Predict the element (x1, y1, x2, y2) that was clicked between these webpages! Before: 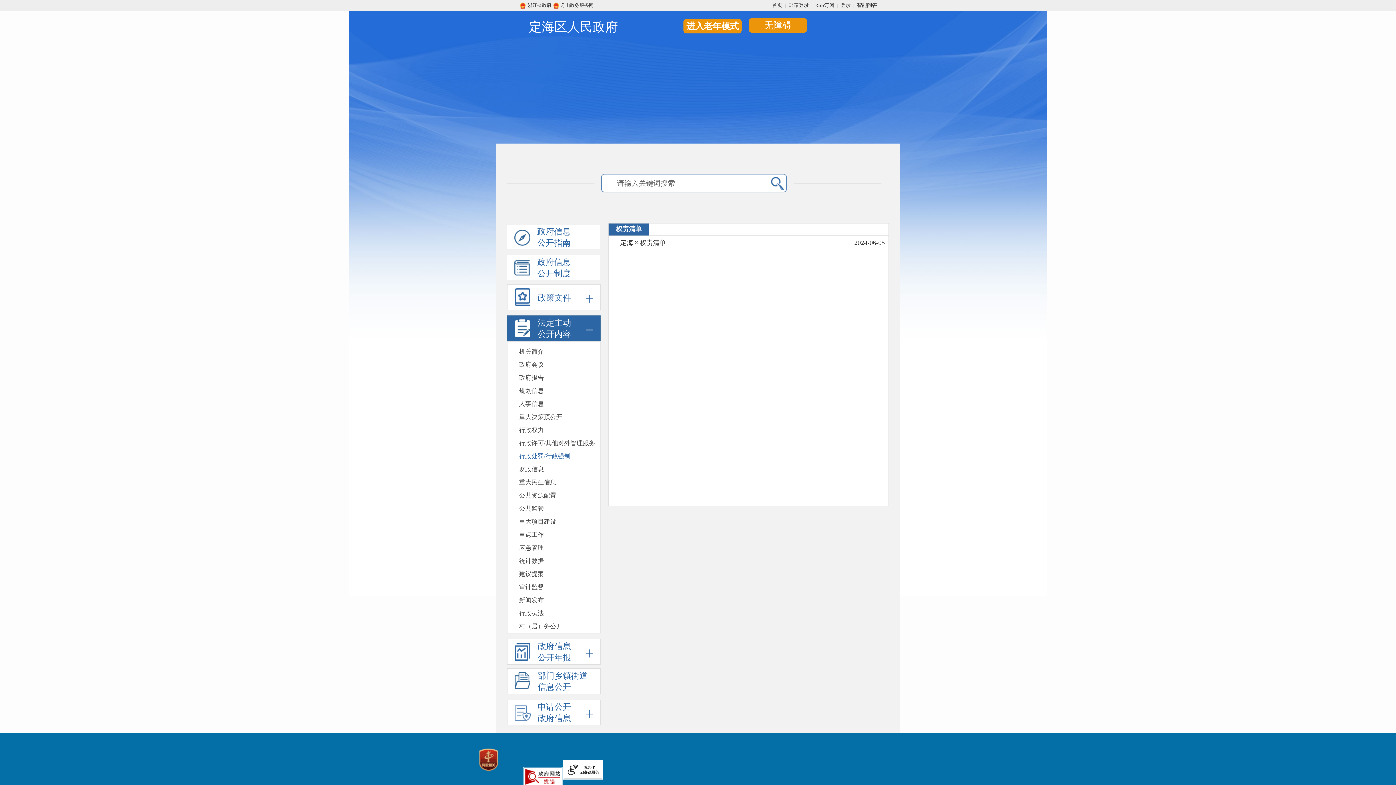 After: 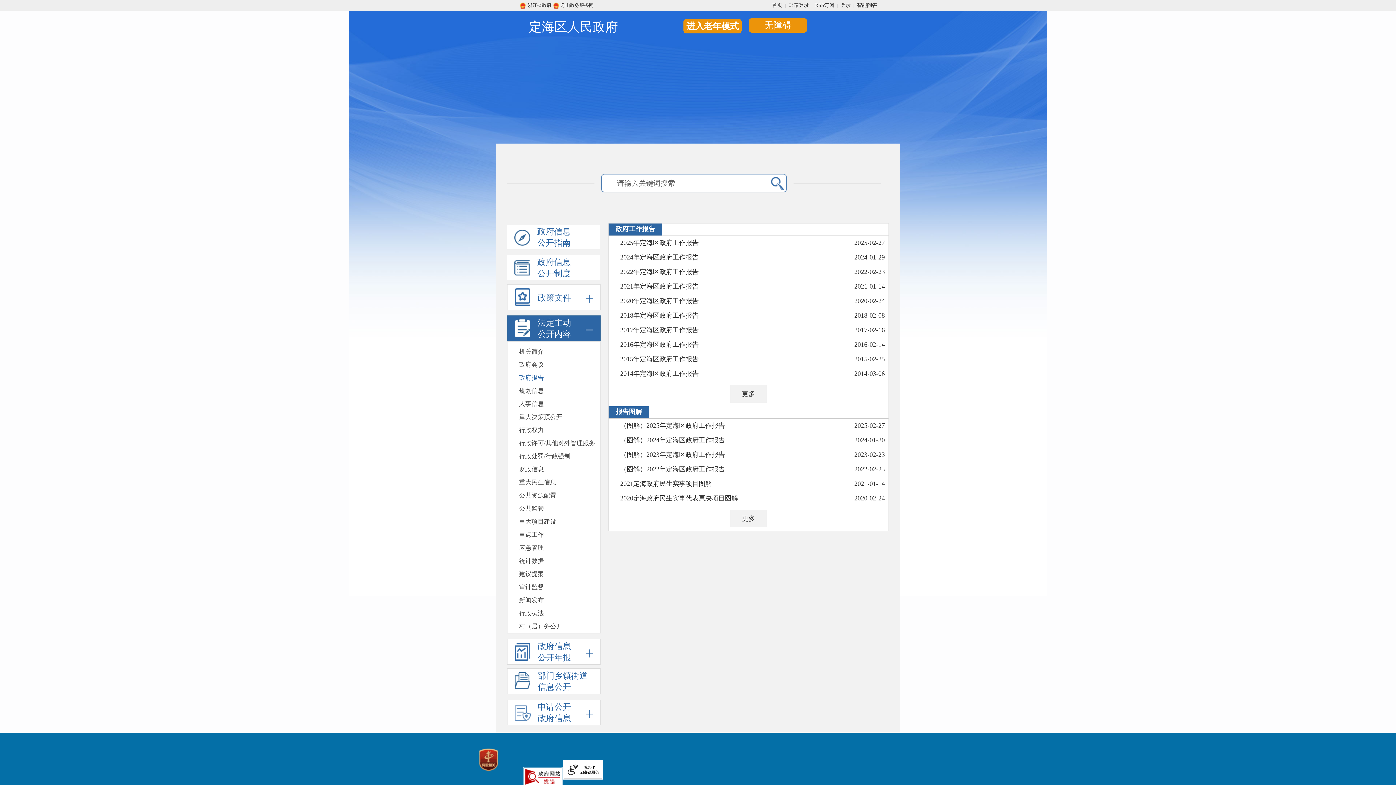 Action: bbox: (507, 371, 600, 384) label: 政府报告